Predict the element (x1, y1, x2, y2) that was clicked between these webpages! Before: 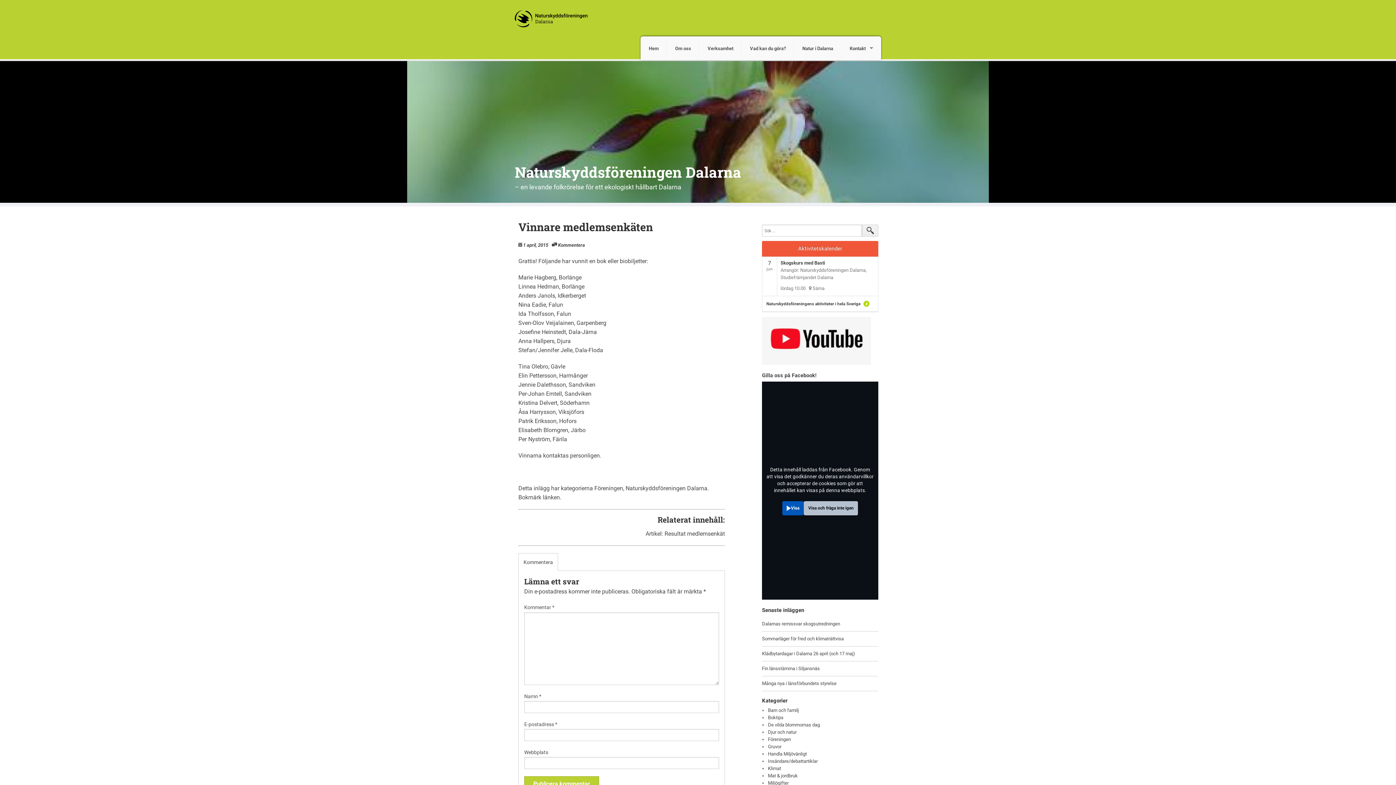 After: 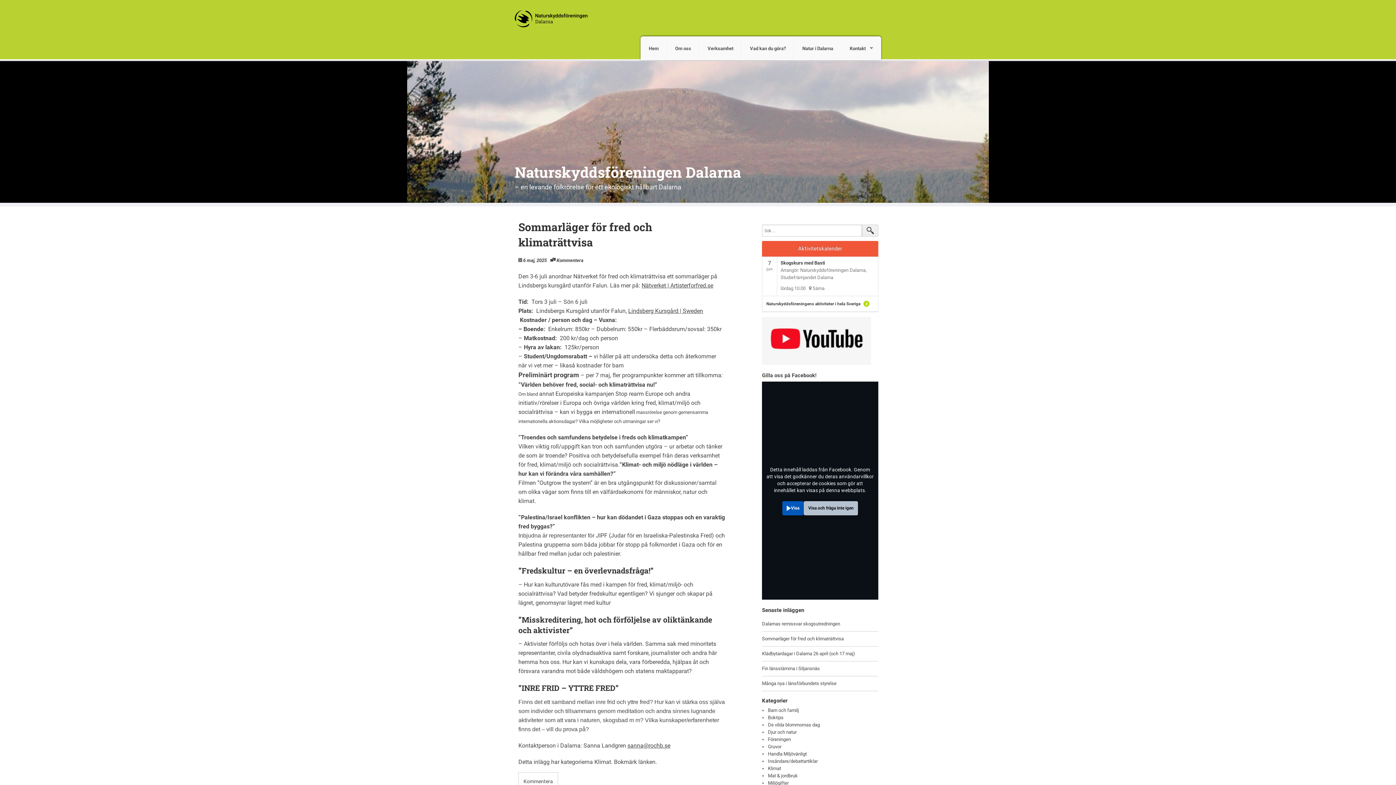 Action: bbox: (762, 636, 844, 641) label: Sommarläger för fred och klimaträttvisa